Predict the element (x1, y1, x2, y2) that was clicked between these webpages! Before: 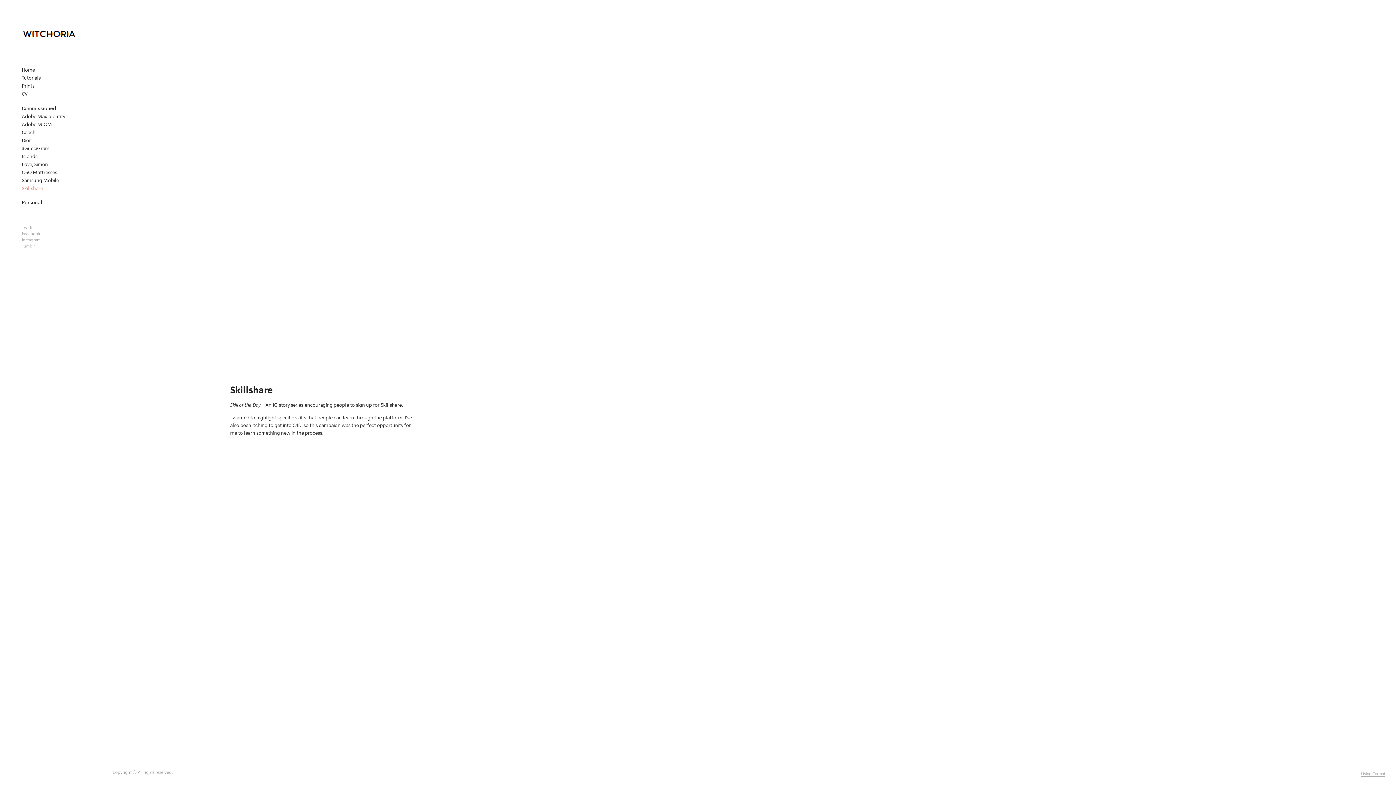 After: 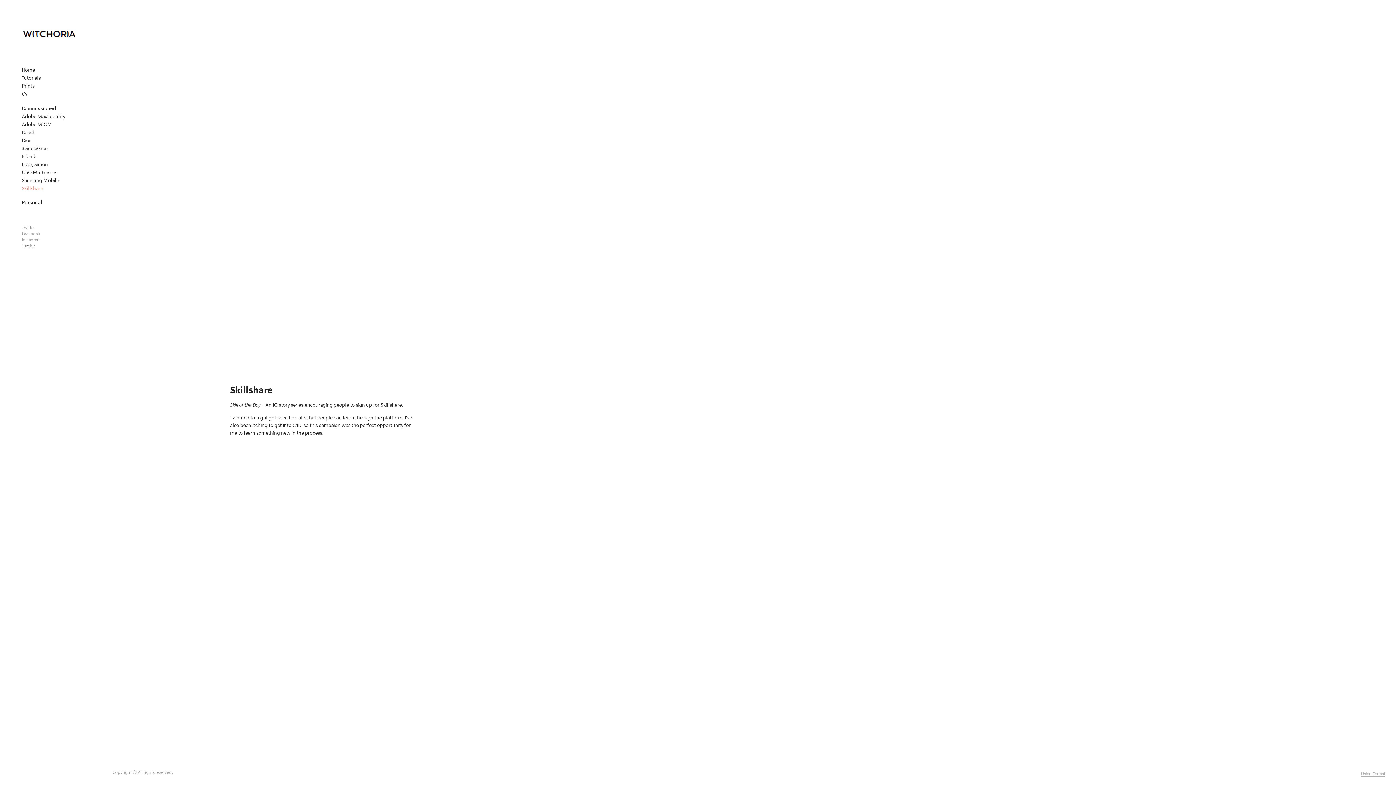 Action: label: Tumblr bbox: (21, 243, 34, 249)